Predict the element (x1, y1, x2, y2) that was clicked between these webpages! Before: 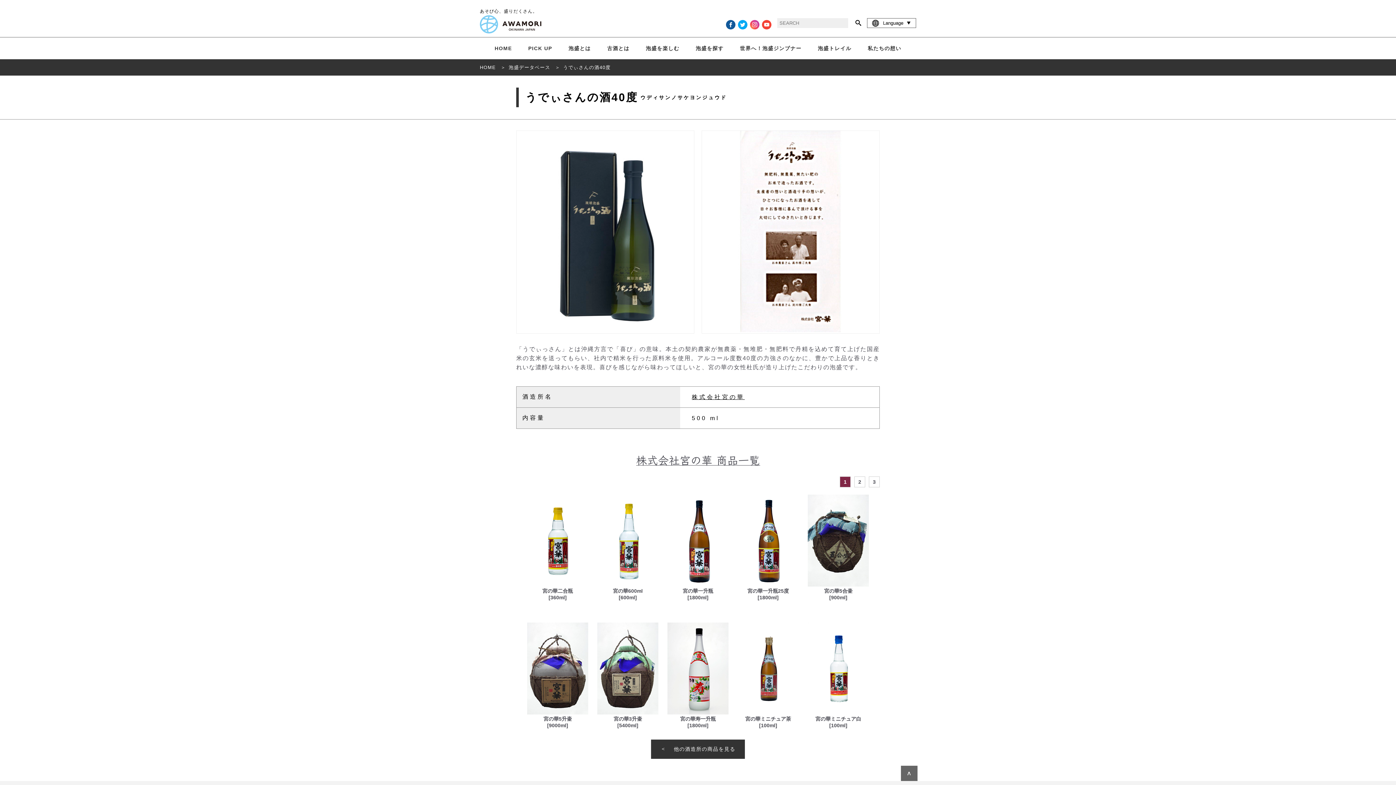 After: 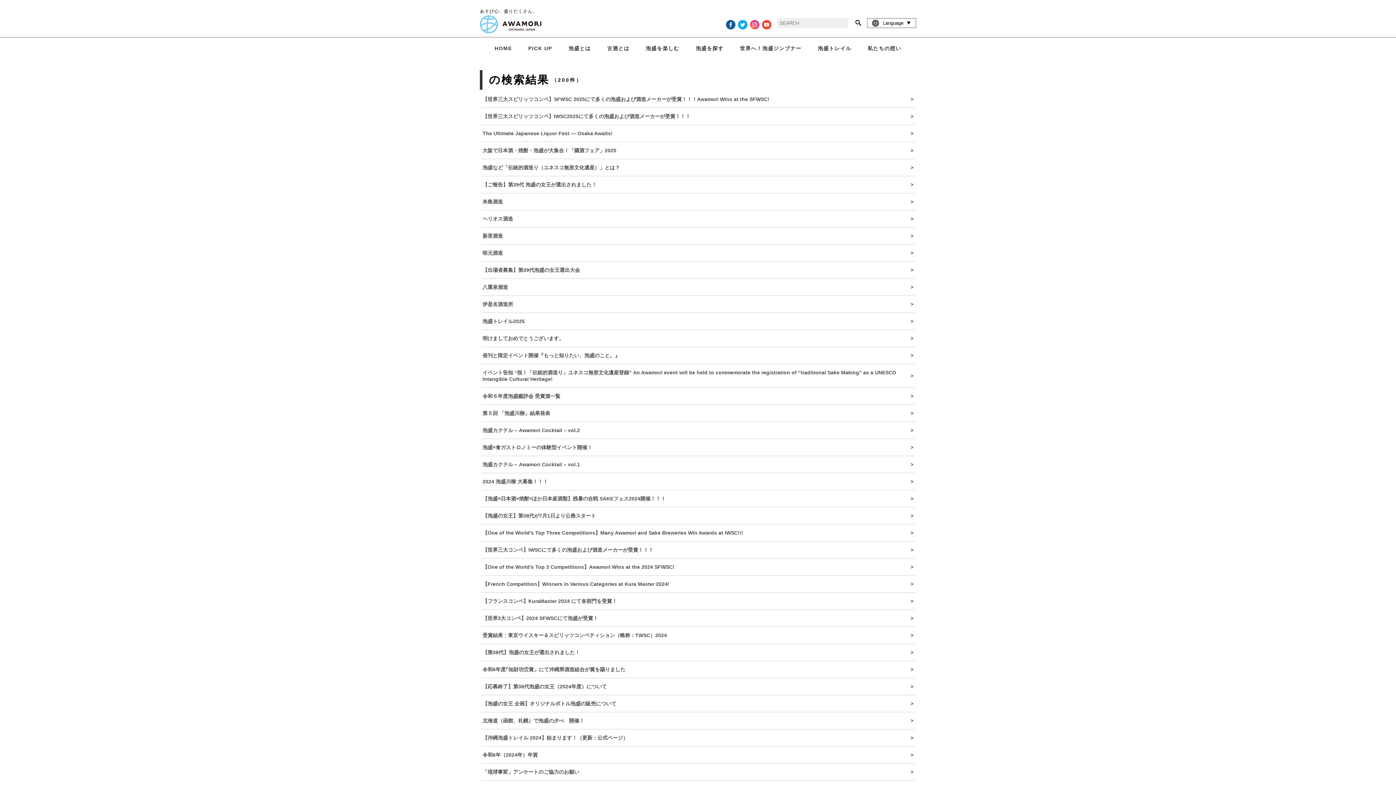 Action: bbox: (855, 20, 861, 25)